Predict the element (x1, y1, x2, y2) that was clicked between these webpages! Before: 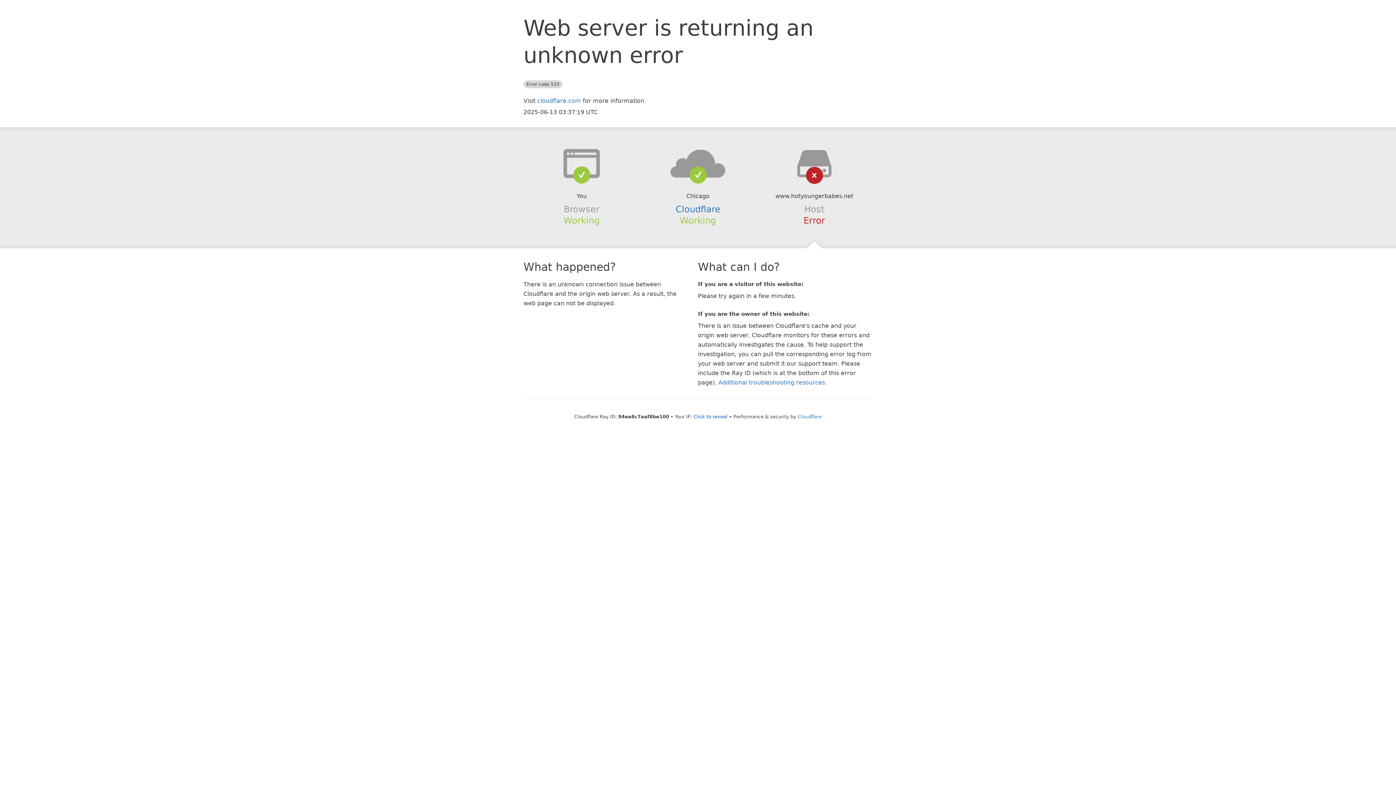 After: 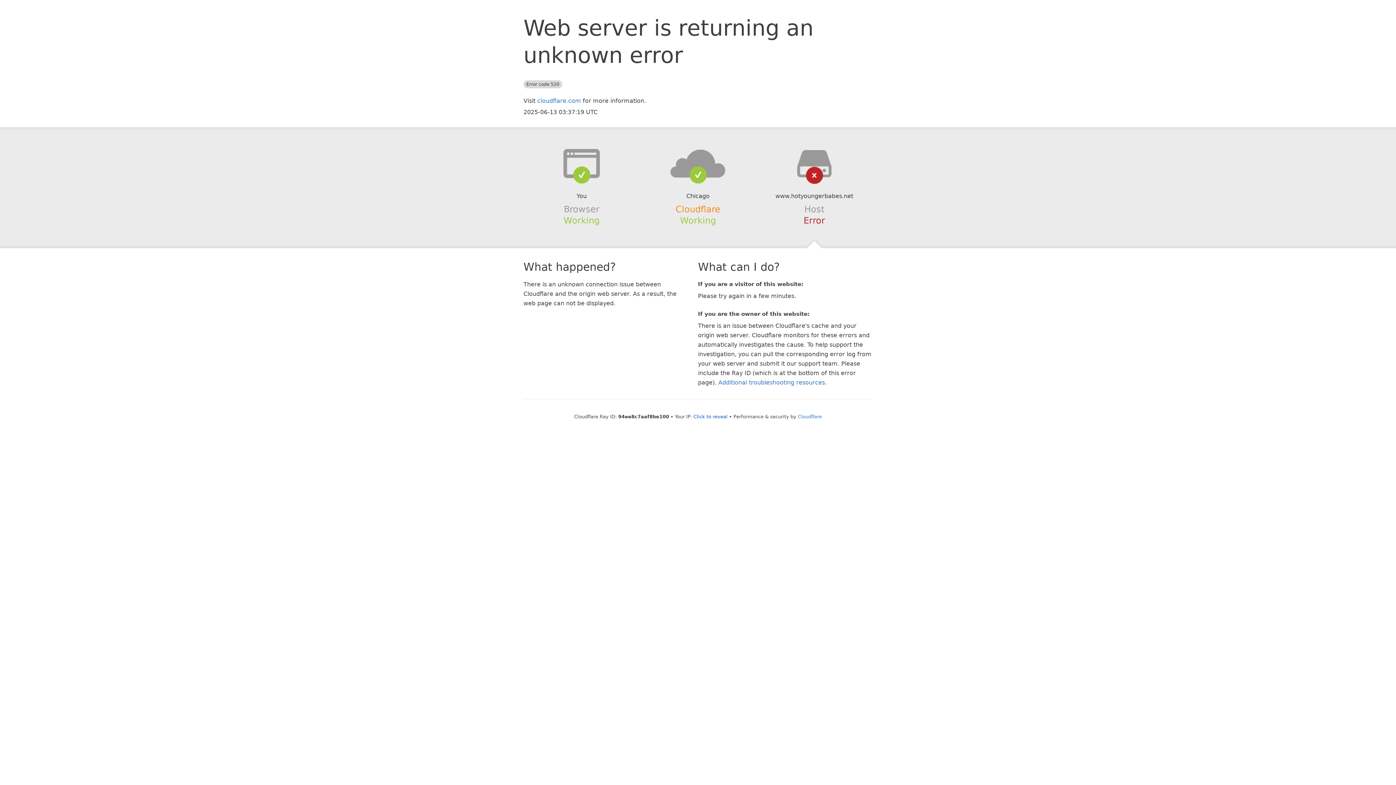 Action: bbox: (675, 204, 720, 214) label: Cloudflare